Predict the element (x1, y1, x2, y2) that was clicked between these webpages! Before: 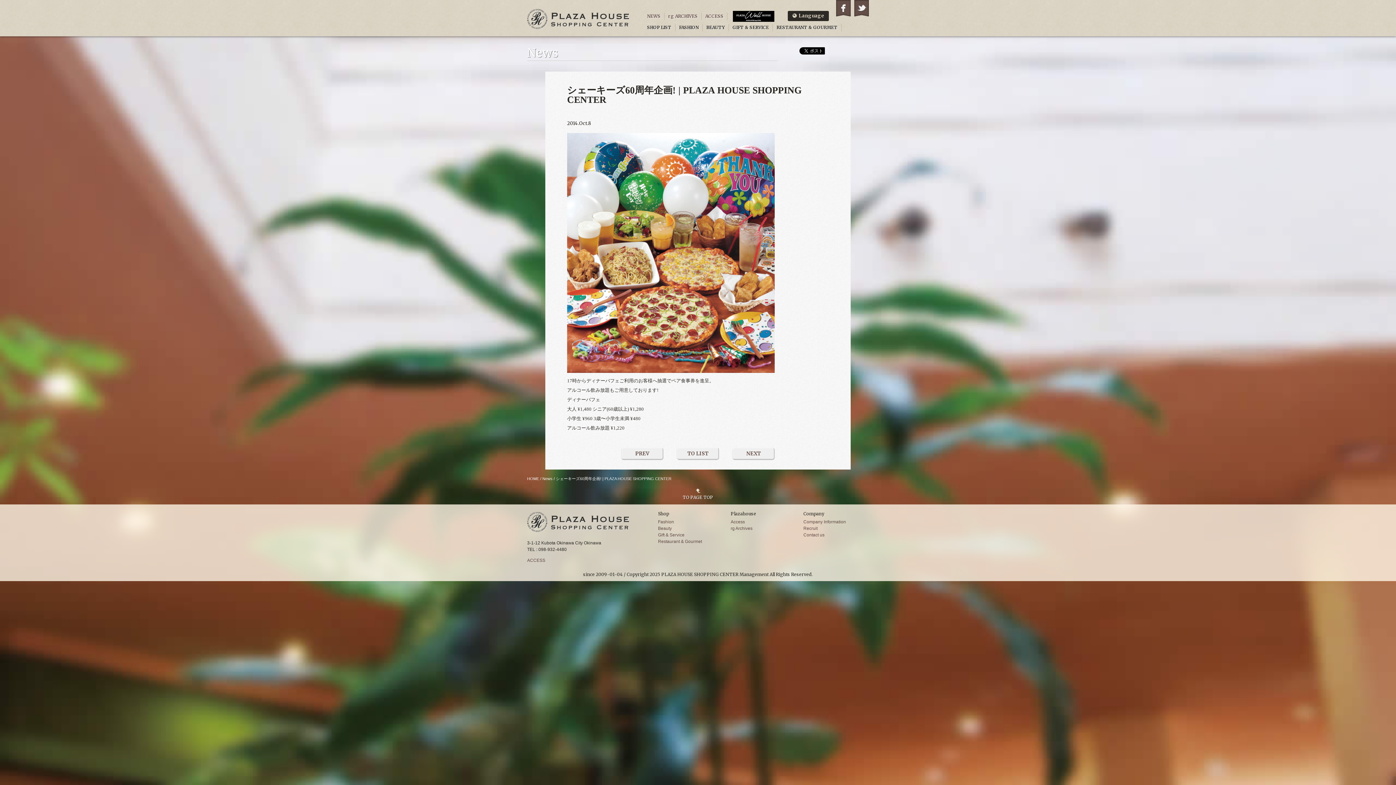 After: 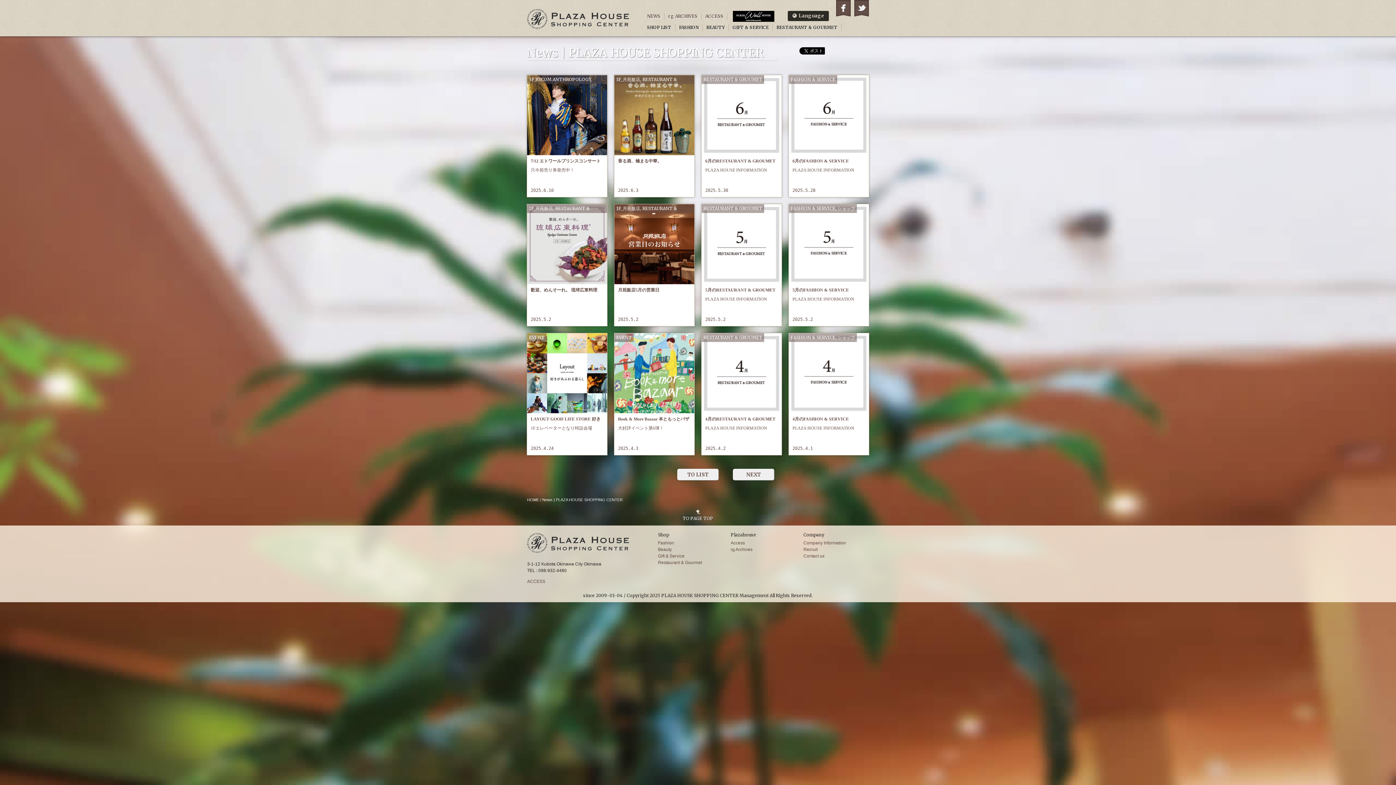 Action: bbox: (647, 12, 664, 20) label: NEWS